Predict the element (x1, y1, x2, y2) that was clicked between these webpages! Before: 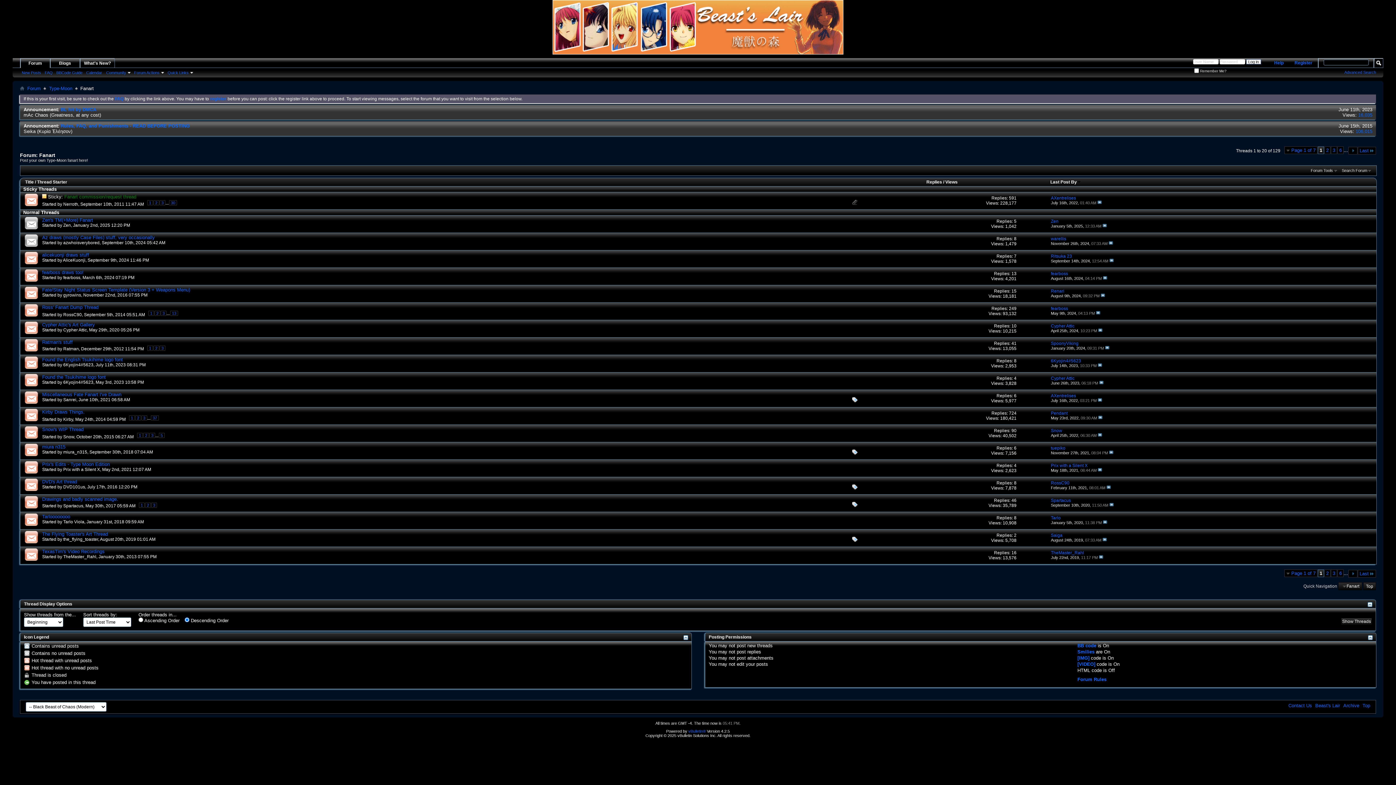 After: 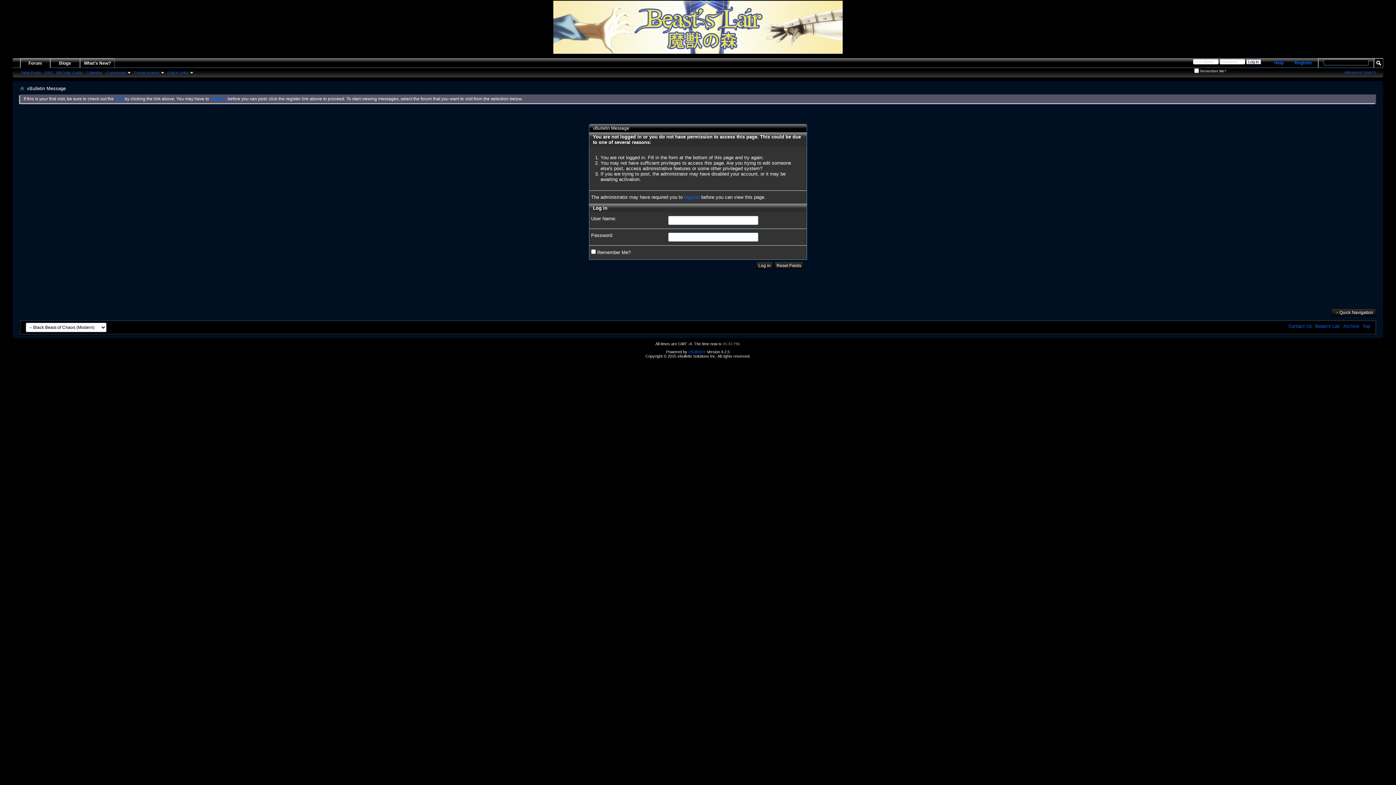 Action: bbox: (63, 554, 96, 559) label: TheMaster_Rahl